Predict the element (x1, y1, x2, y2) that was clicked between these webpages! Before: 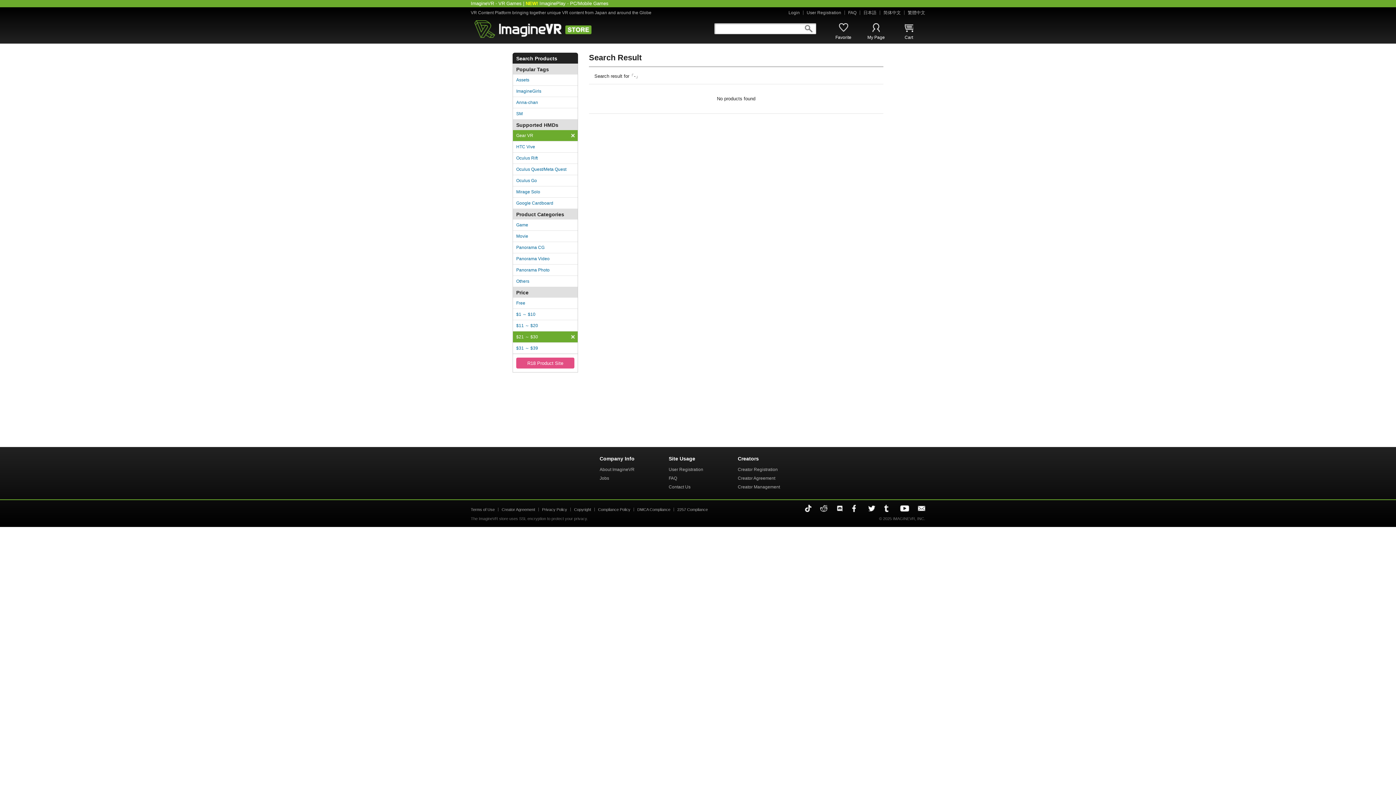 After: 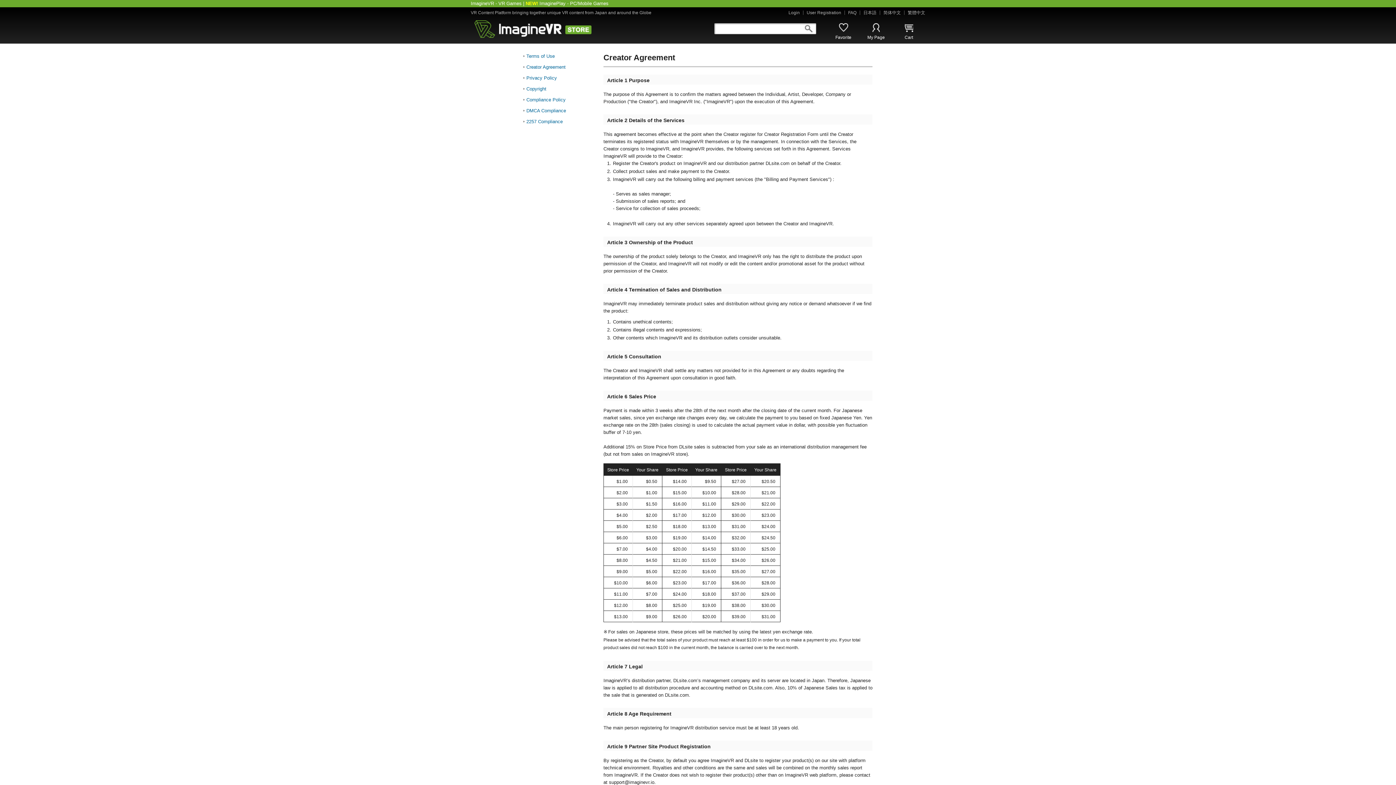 Action: label: Creator Agreement bbox: (738, 476, 775, 481)